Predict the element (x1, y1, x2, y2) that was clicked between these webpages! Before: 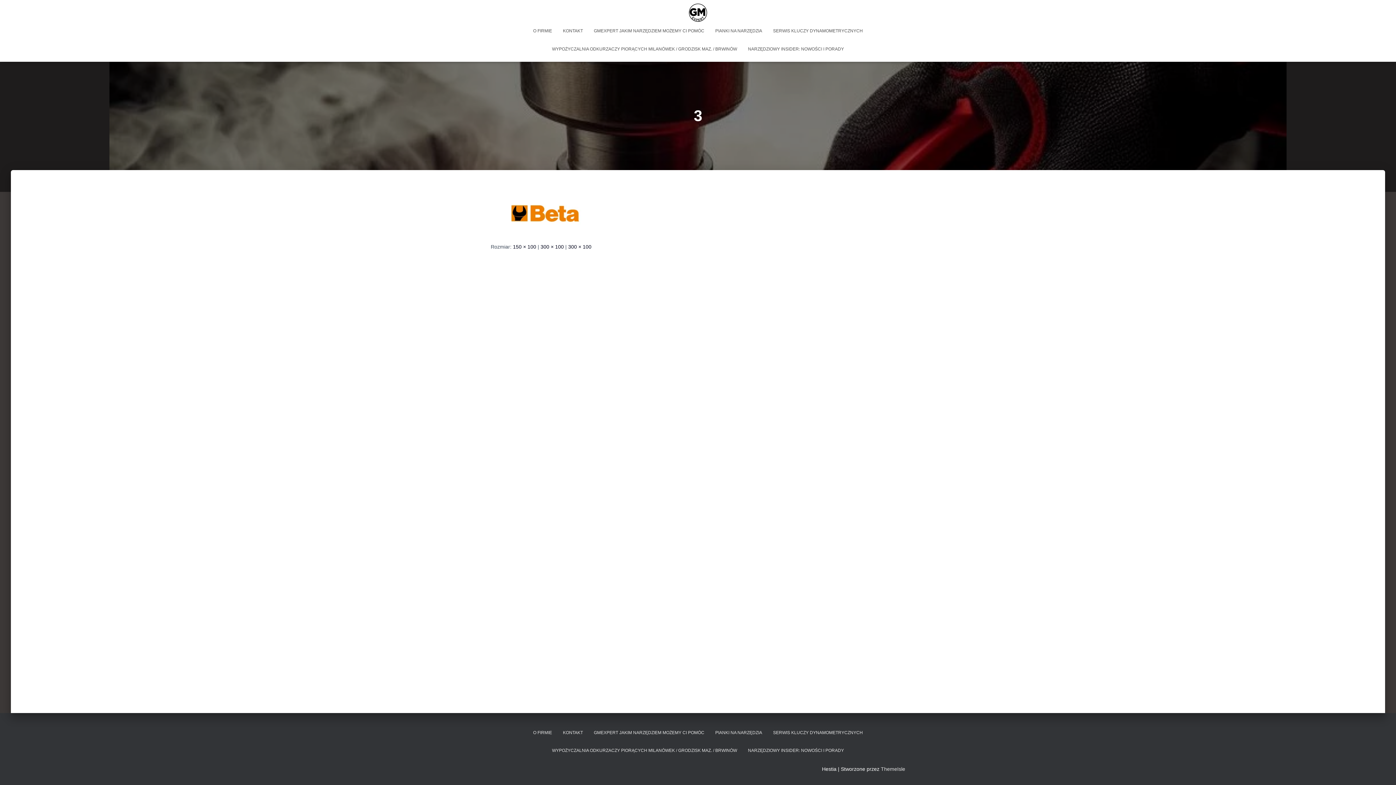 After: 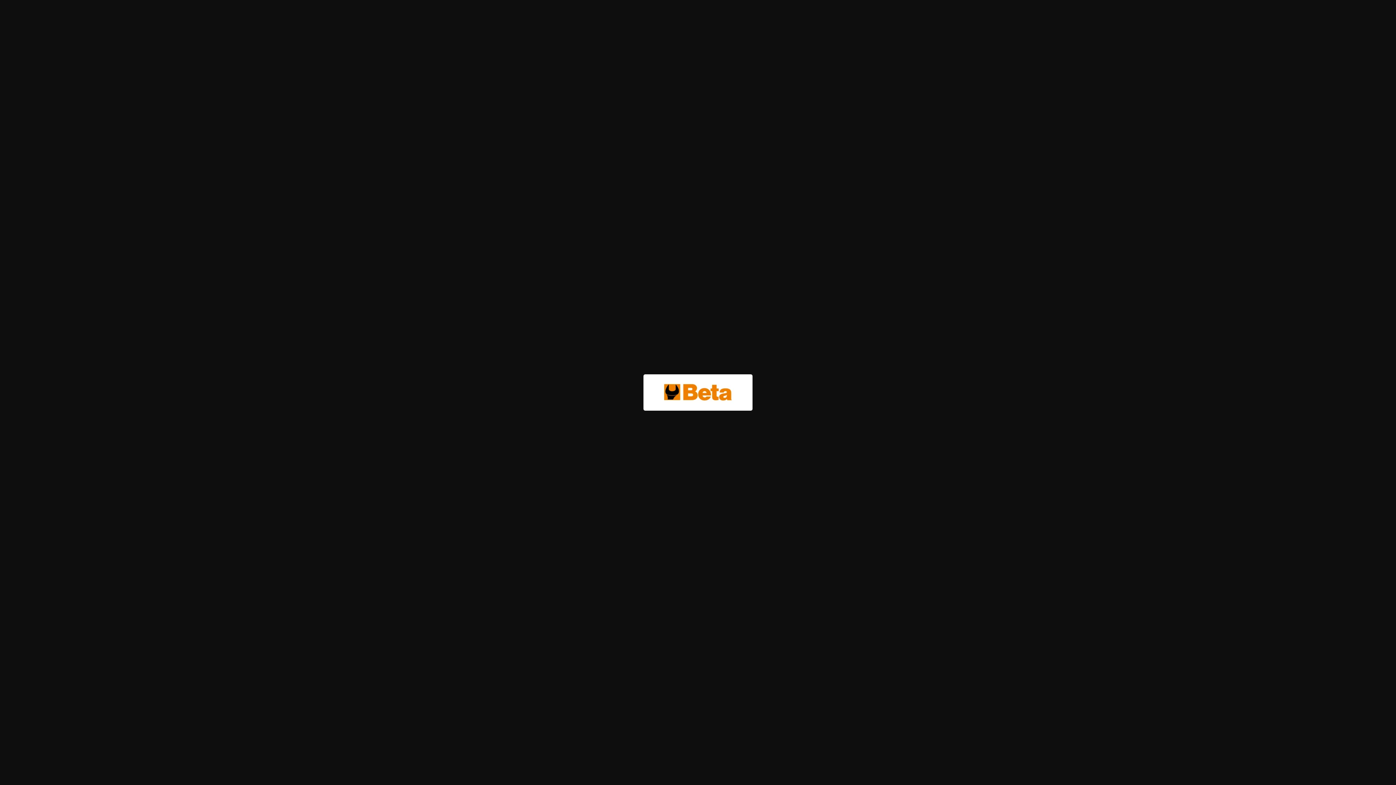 Action: bbox: (490, 210, 600, 216)